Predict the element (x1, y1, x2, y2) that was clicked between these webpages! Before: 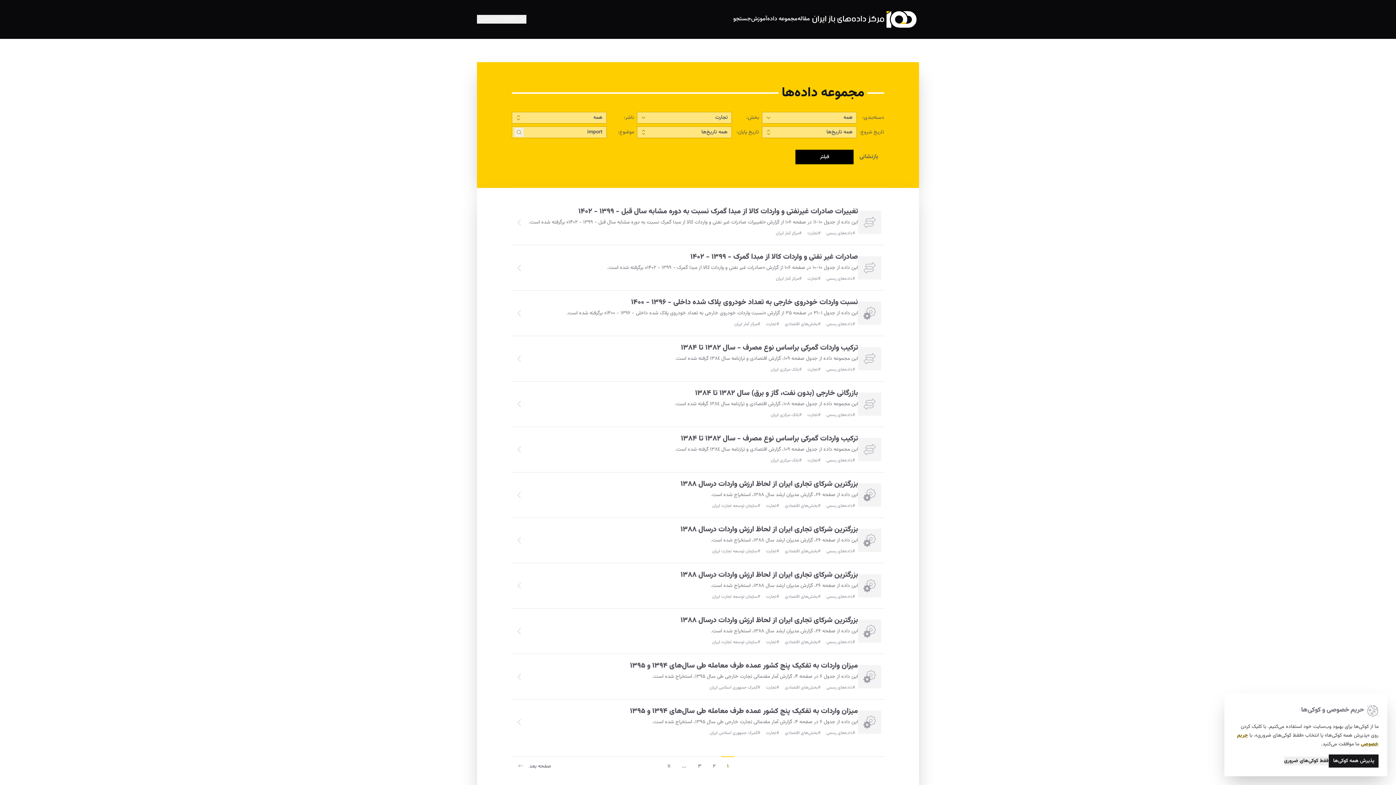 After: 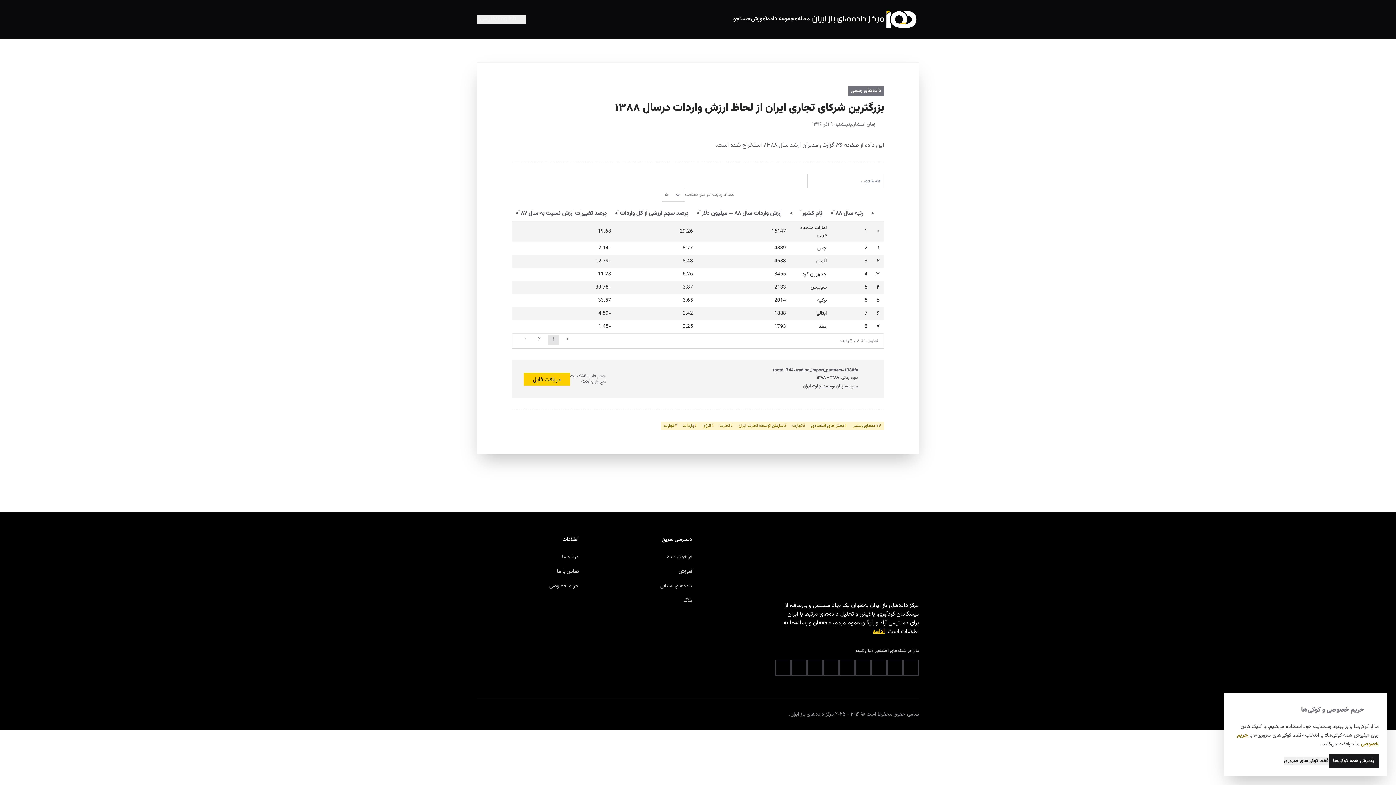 Action: label: بزرگترین شرکای تجاری ایران از لحاظ ارزش واردات درسال ۱۳۸۸ bbox: (680, 616, 858, 625)